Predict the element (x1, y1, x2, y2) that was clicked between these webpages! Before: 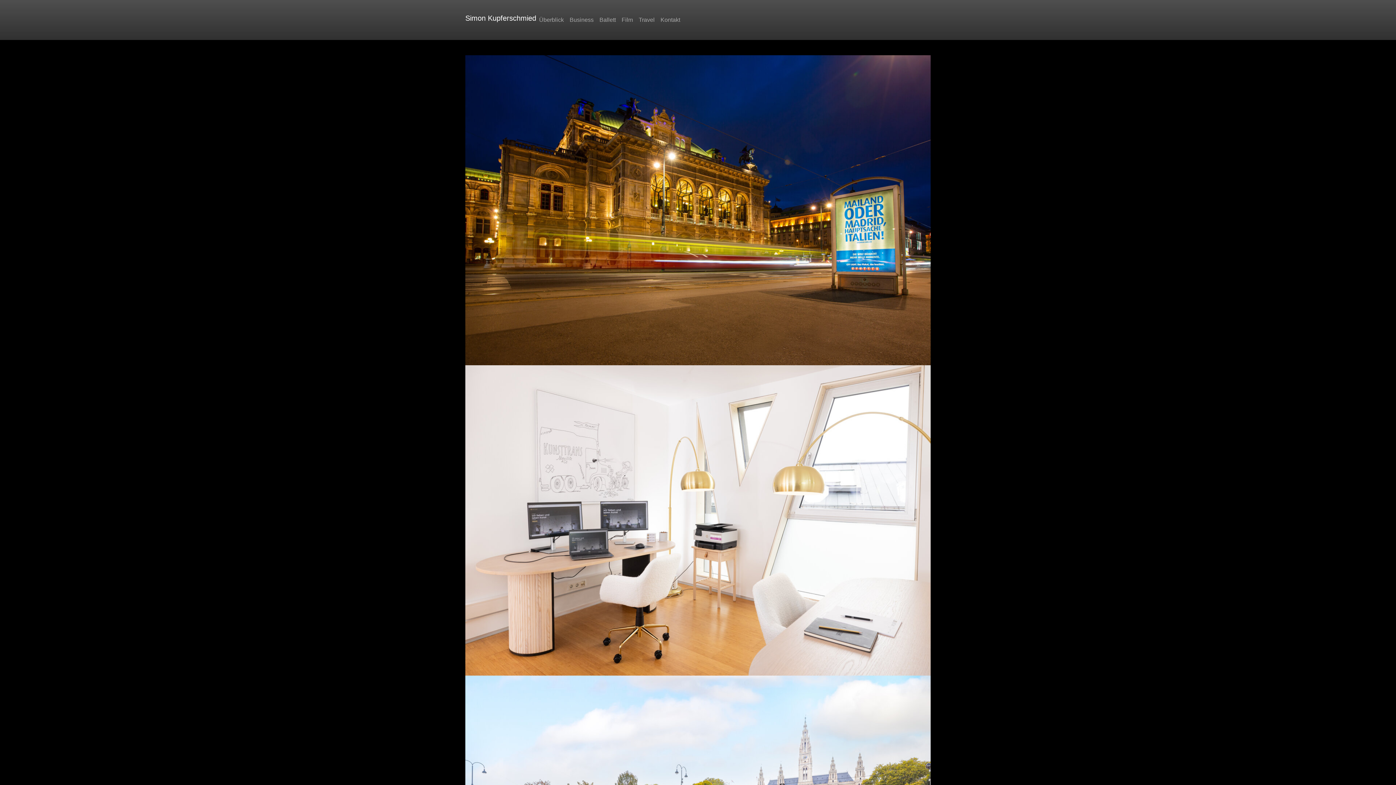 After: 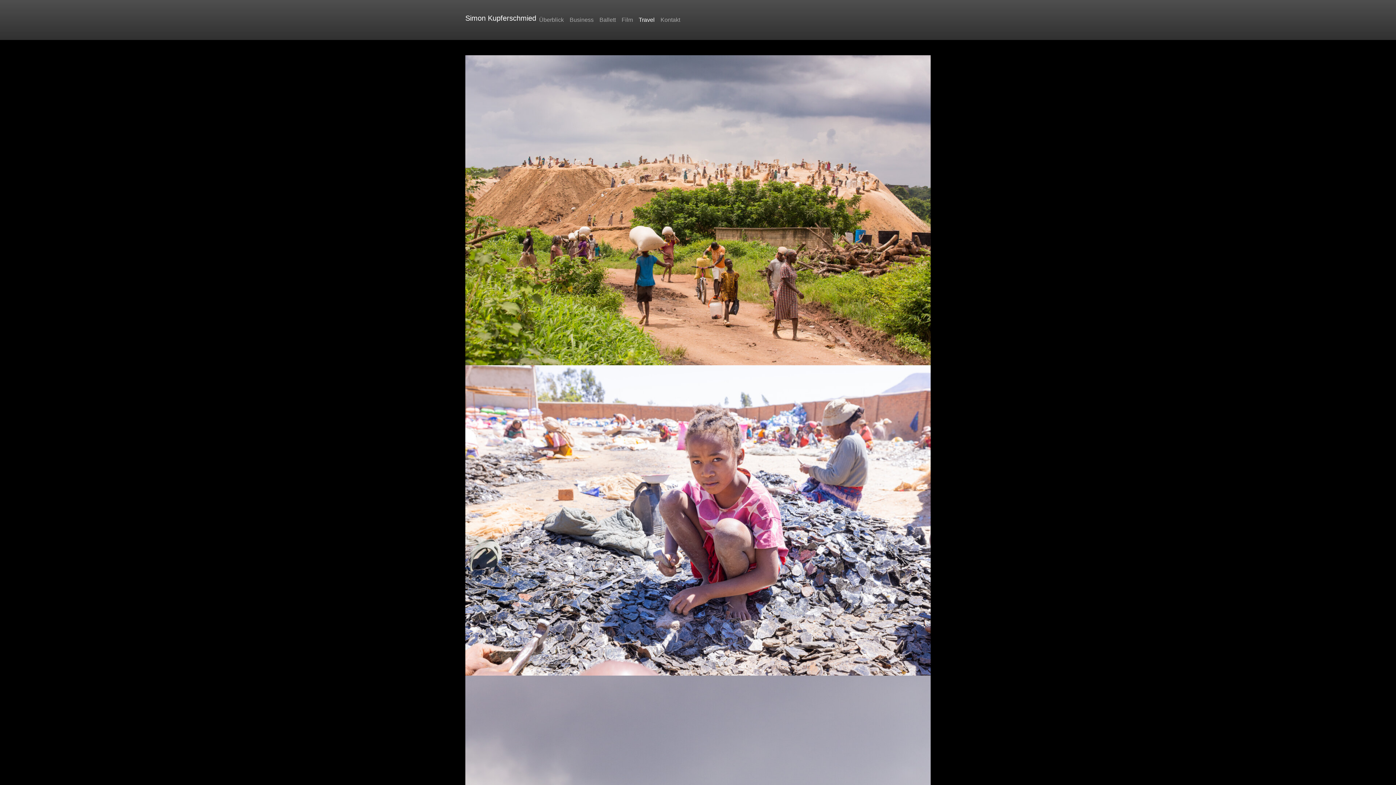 Action: bbox: (636, 12, 657, 27) label: Travel